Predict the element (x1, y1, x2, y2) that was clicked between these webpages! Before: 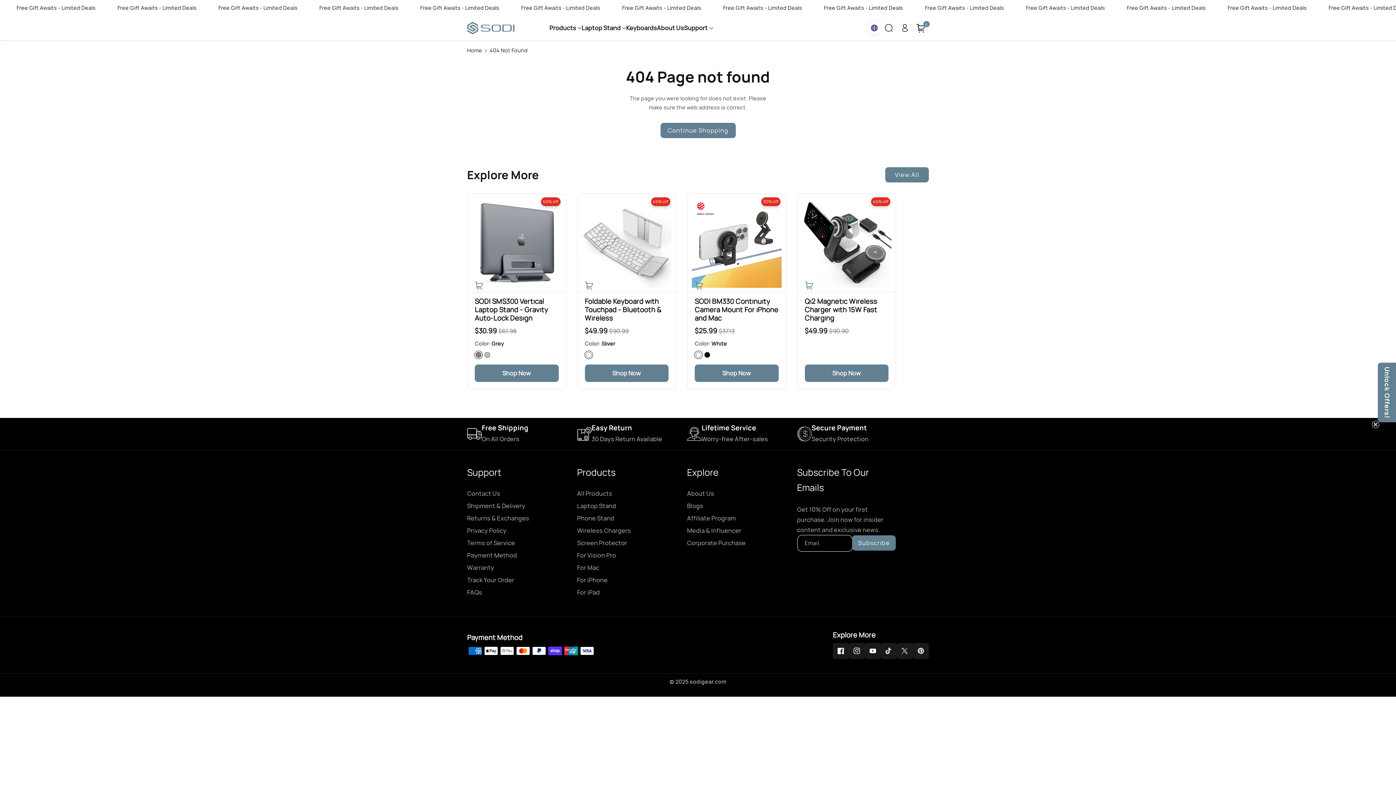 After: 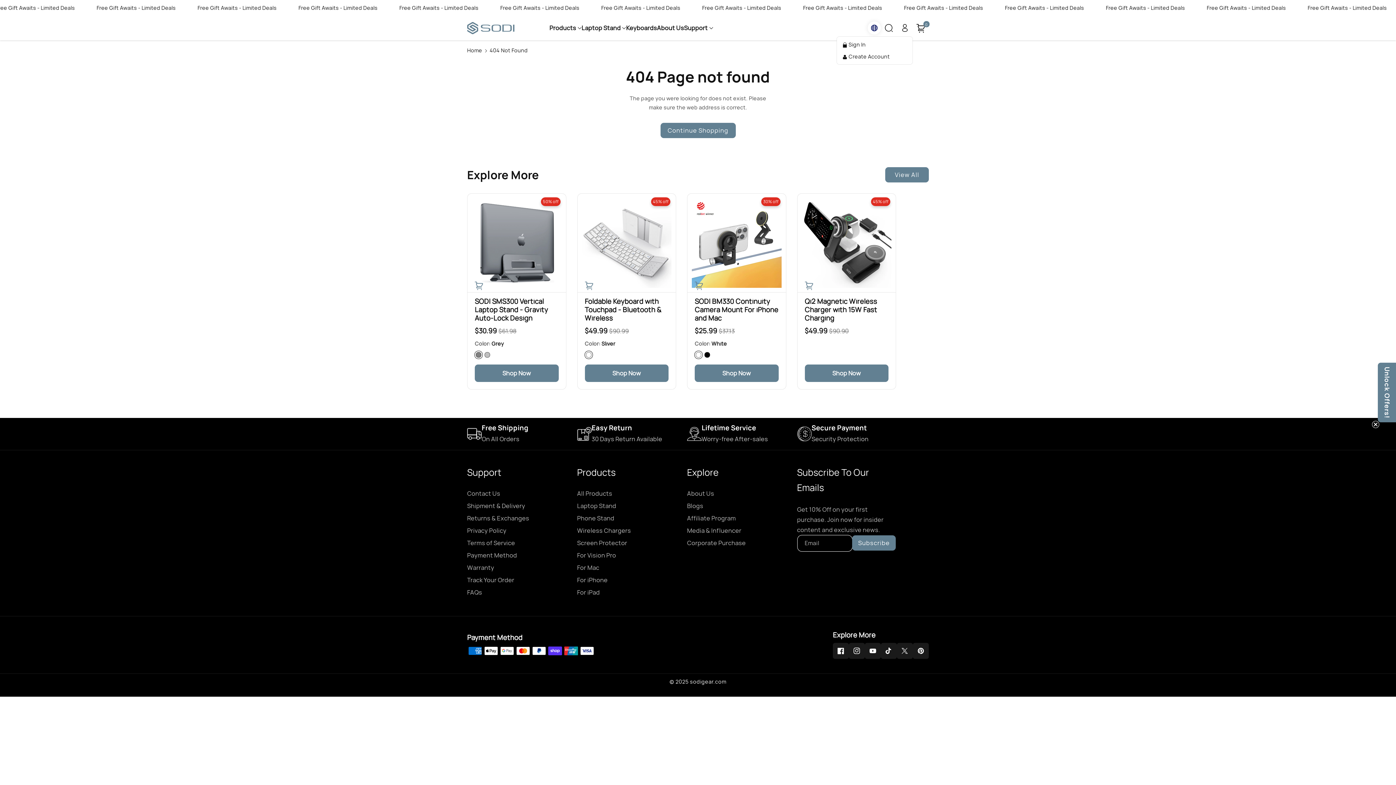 Action: label: Hello, sign in bbox: (897, 20, 913, 36)